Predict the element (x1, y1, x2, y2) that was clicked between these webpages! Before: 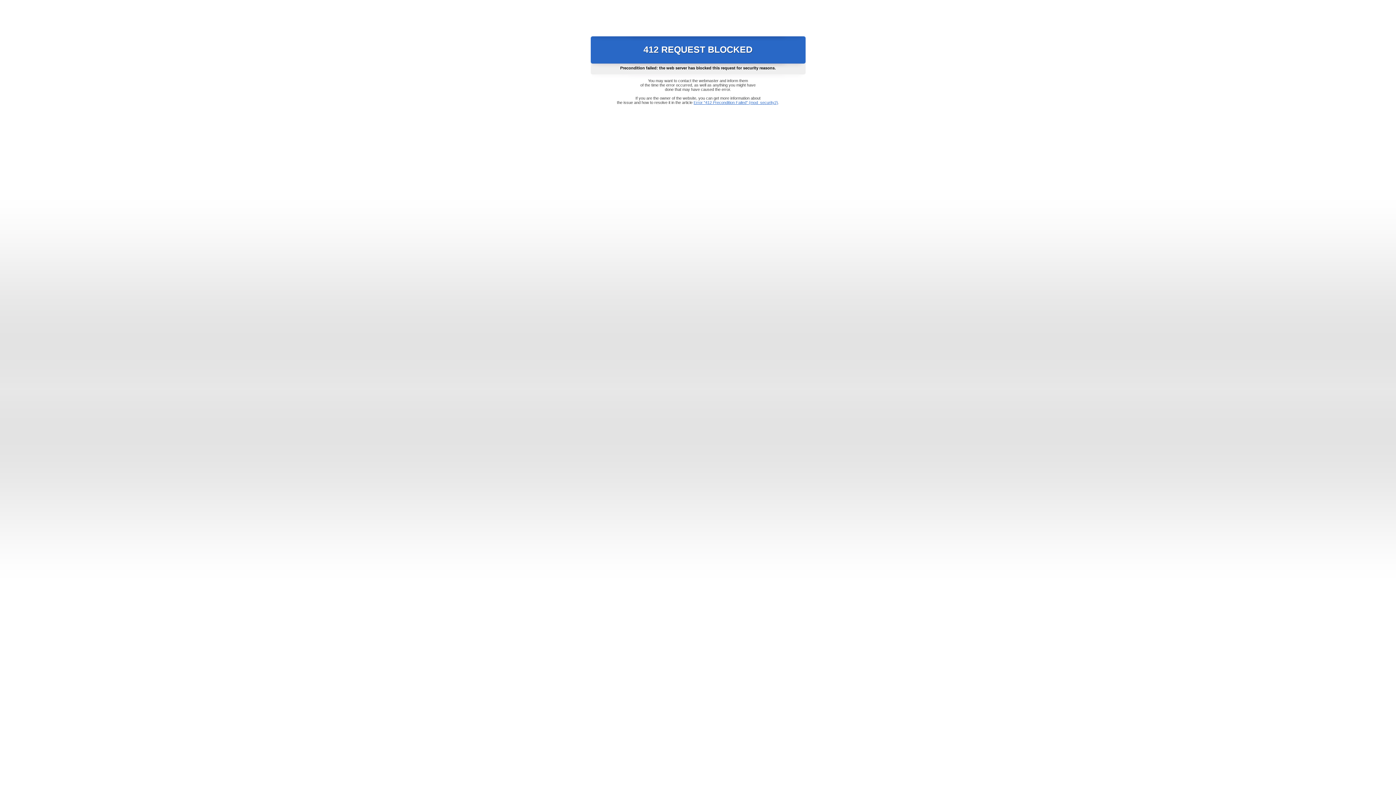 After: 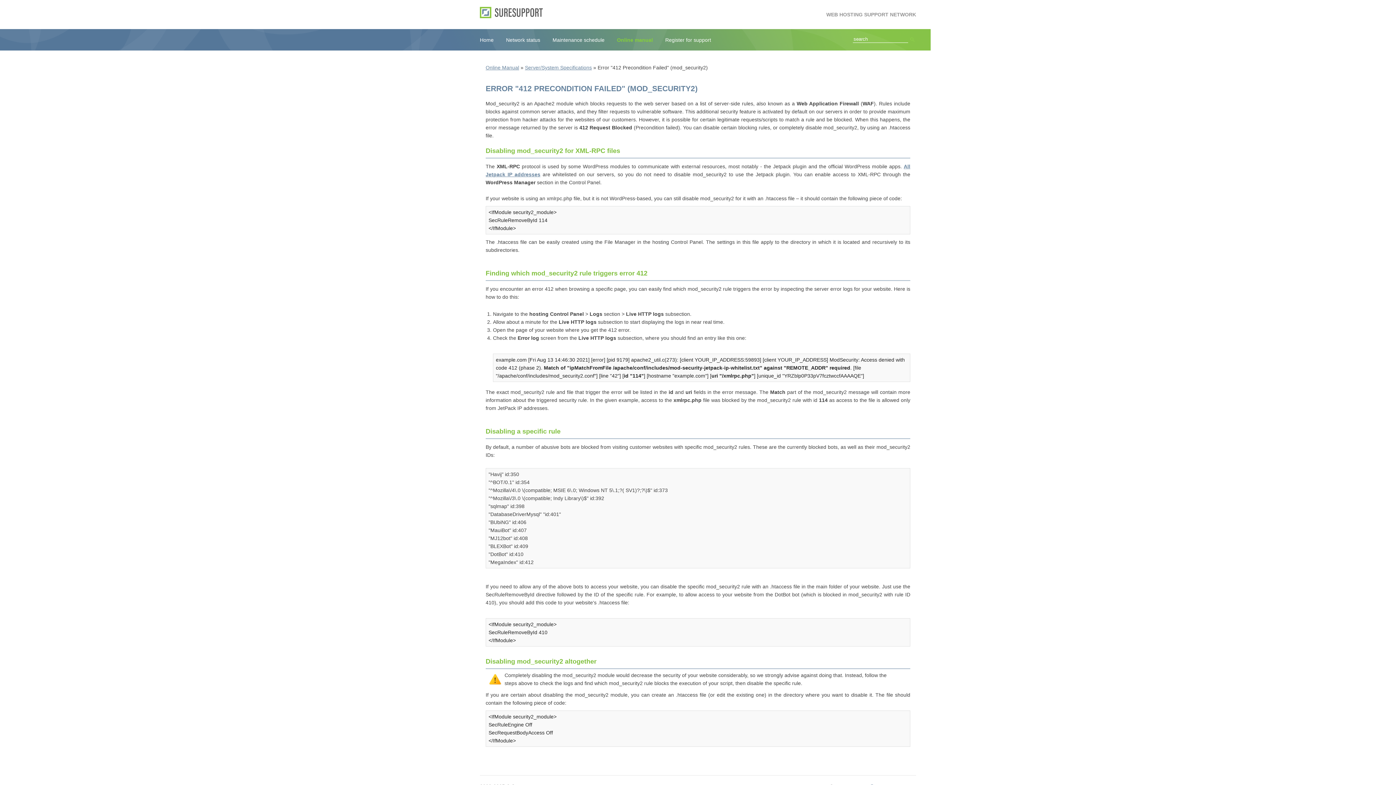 Action: bbox: (693, 100, 778, 104) label: Error "412 Precondition Failed" (mod_security2)